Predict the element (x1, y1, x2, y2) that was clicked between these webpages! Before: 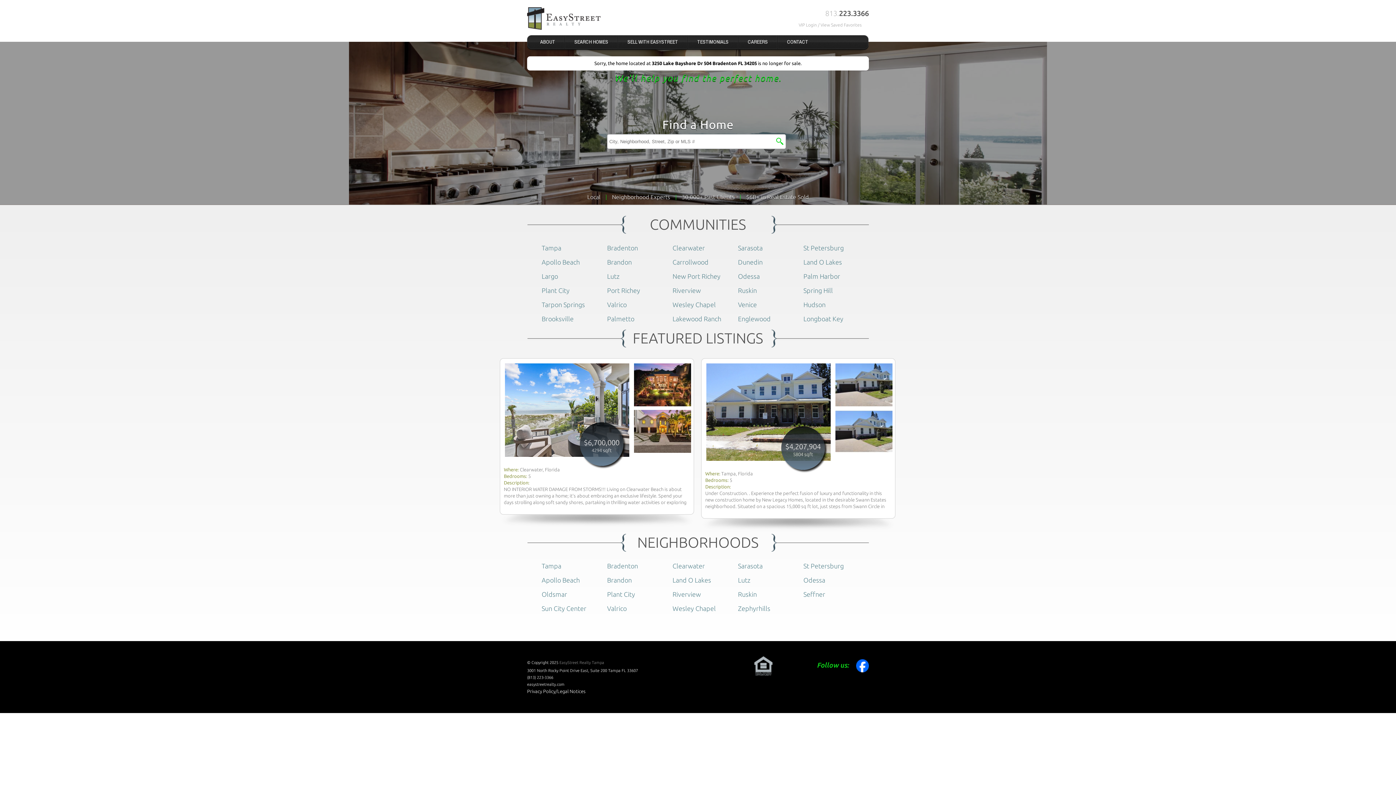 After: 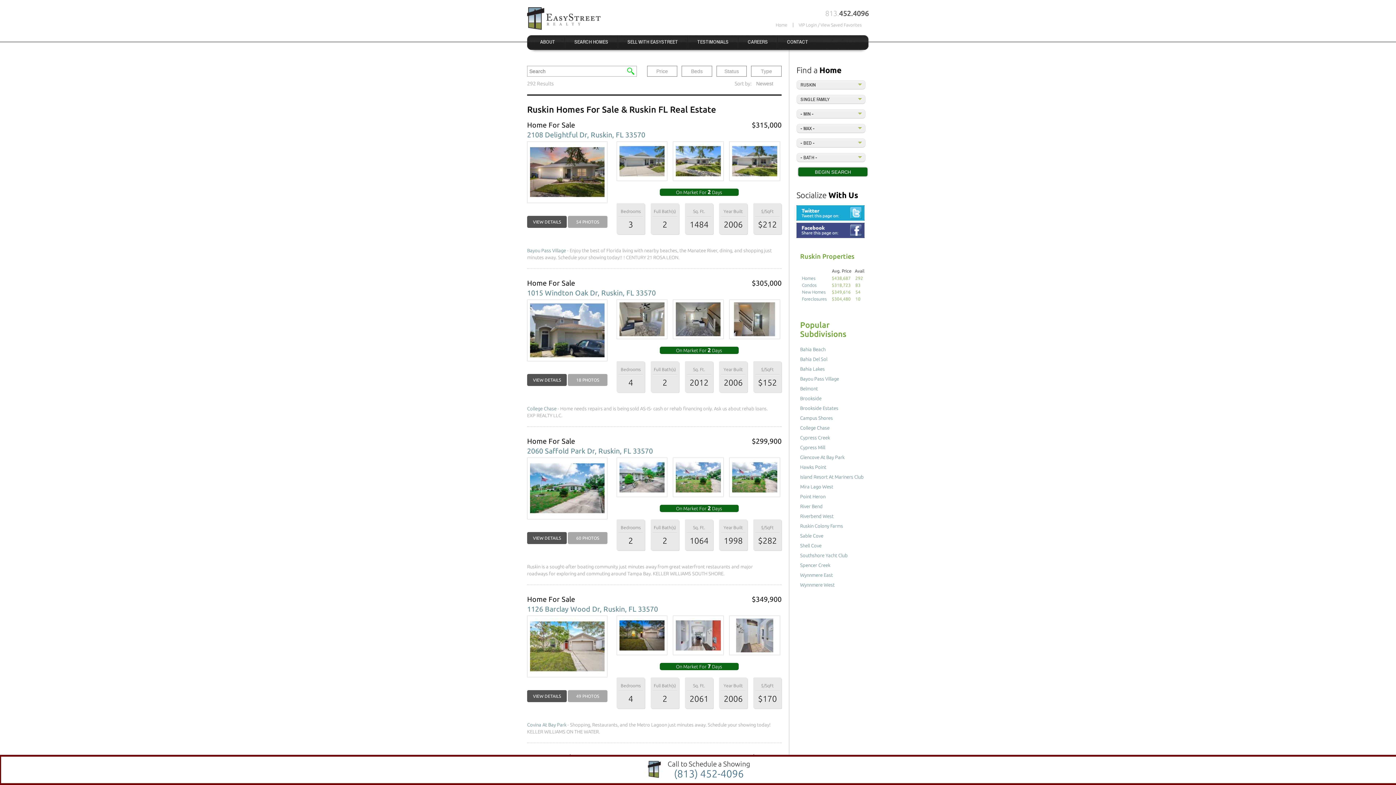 Action: label: Ruskin bbox: (738, 286, 757, 294)